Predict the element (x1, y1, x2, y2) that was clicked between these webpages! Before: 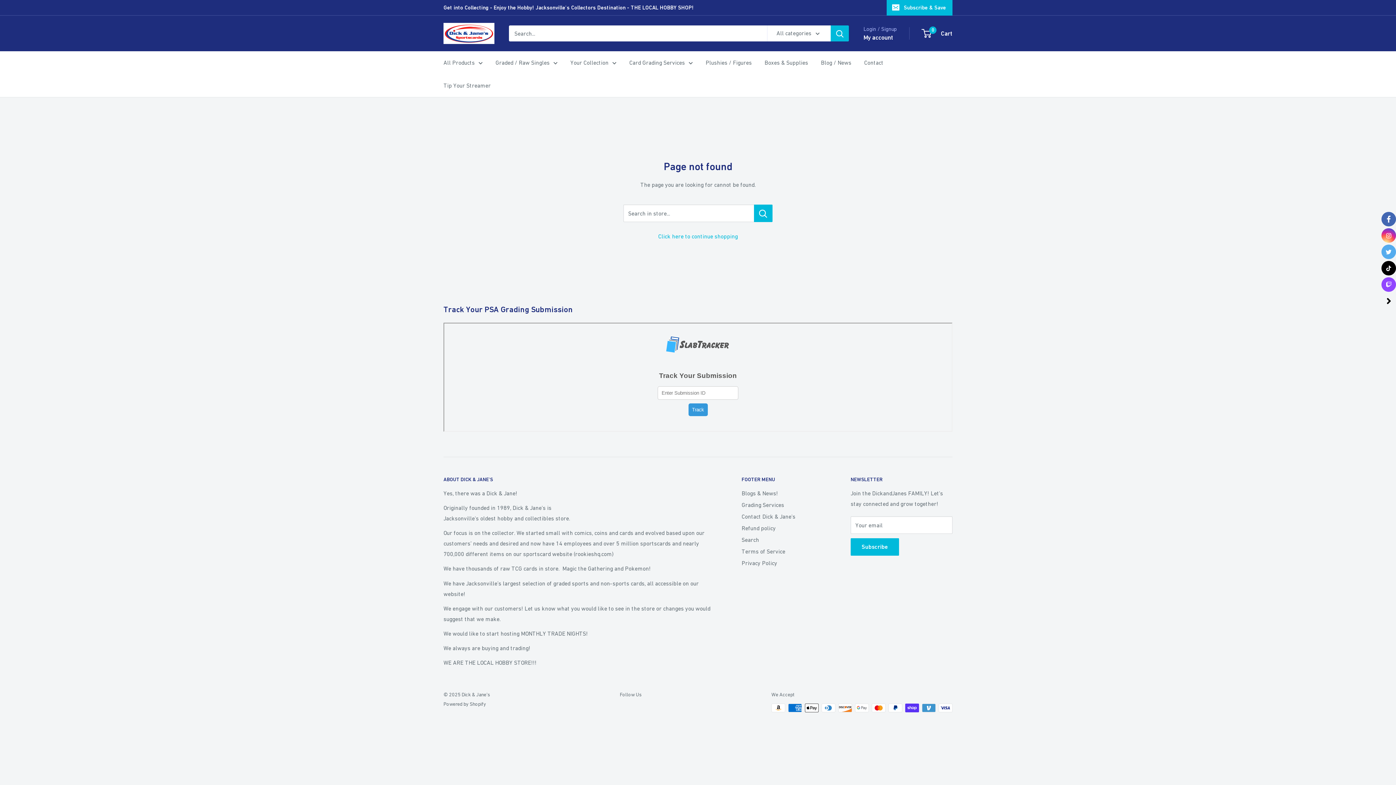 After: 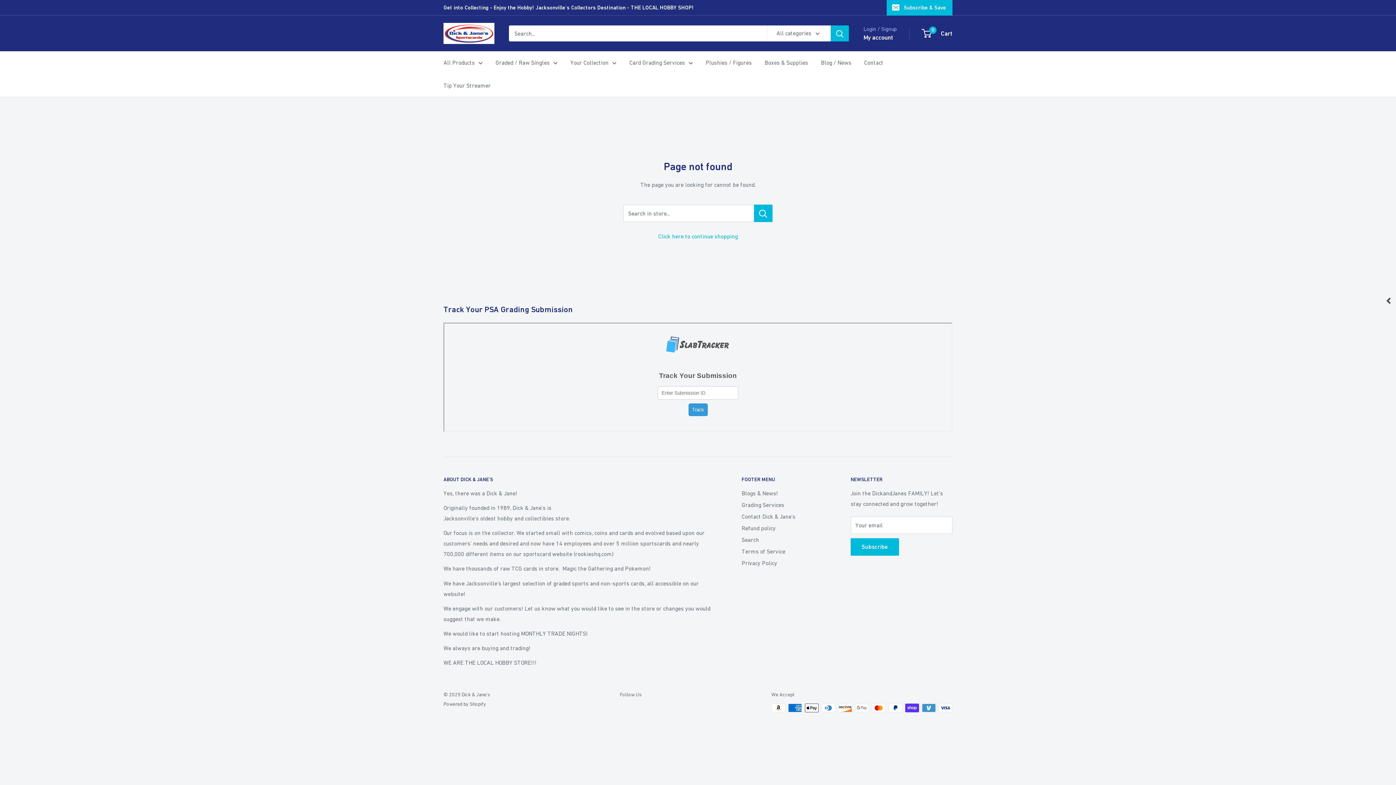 Action: bbox: (1381, 293, 1396, 308)